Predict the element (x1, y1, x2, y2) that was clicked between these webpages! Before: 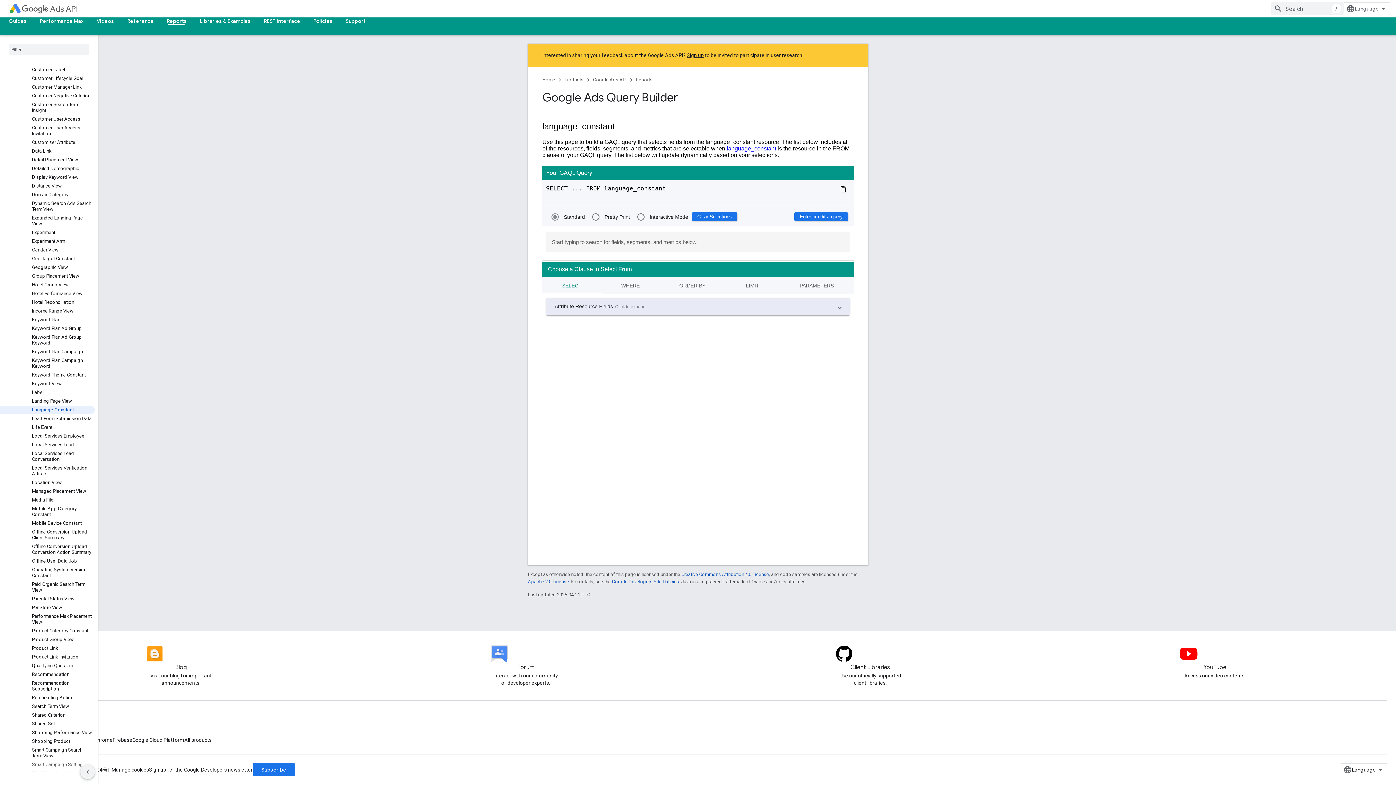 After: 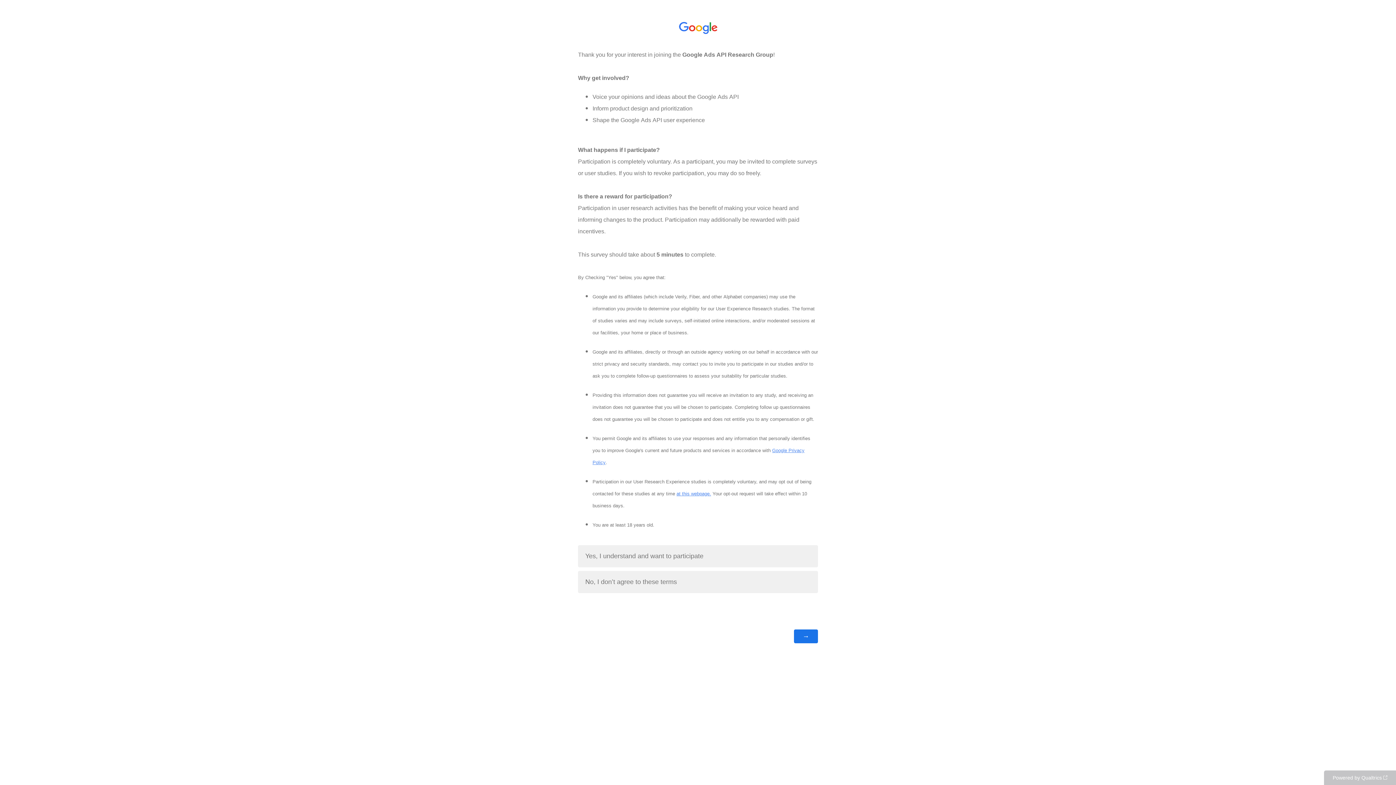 Action: bbox: (686, 52, 704, 58) label: Sign up